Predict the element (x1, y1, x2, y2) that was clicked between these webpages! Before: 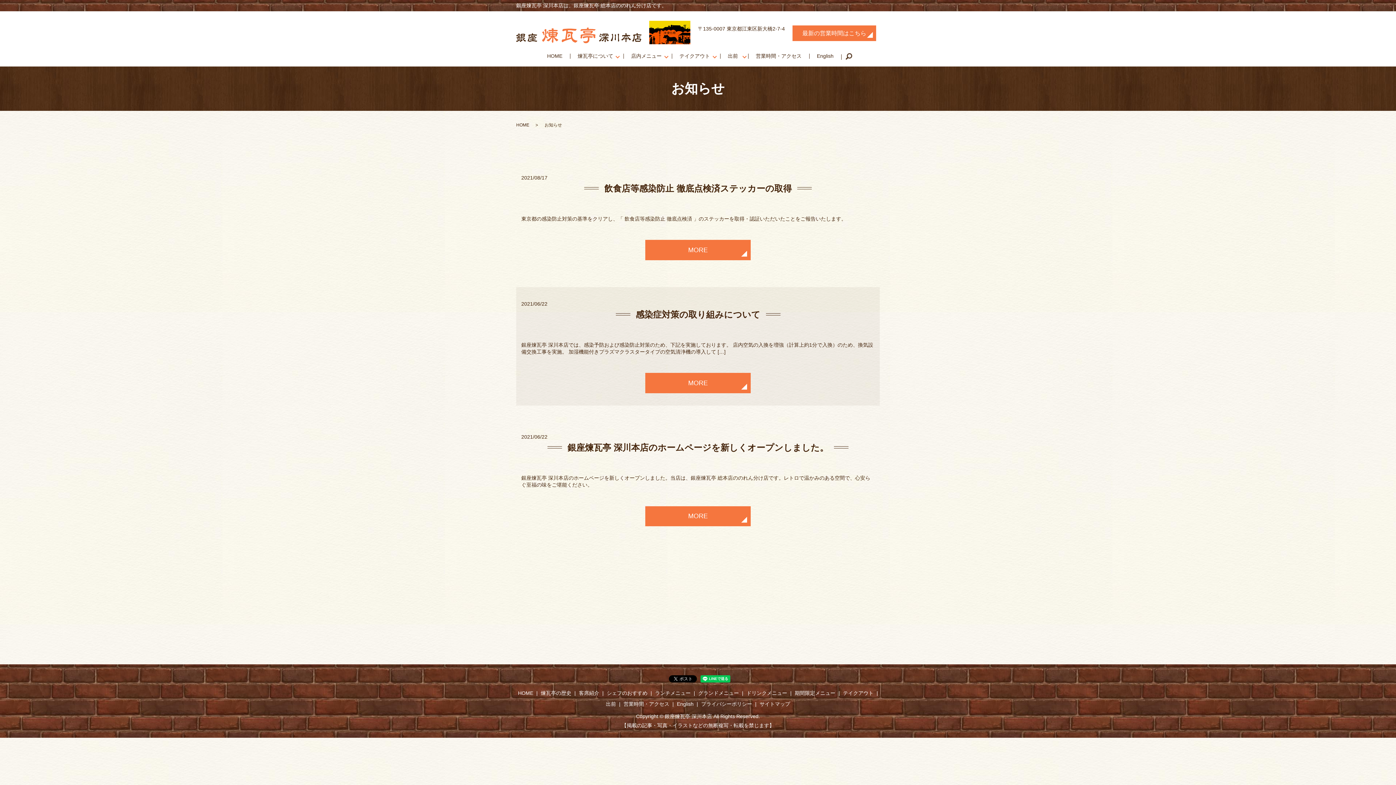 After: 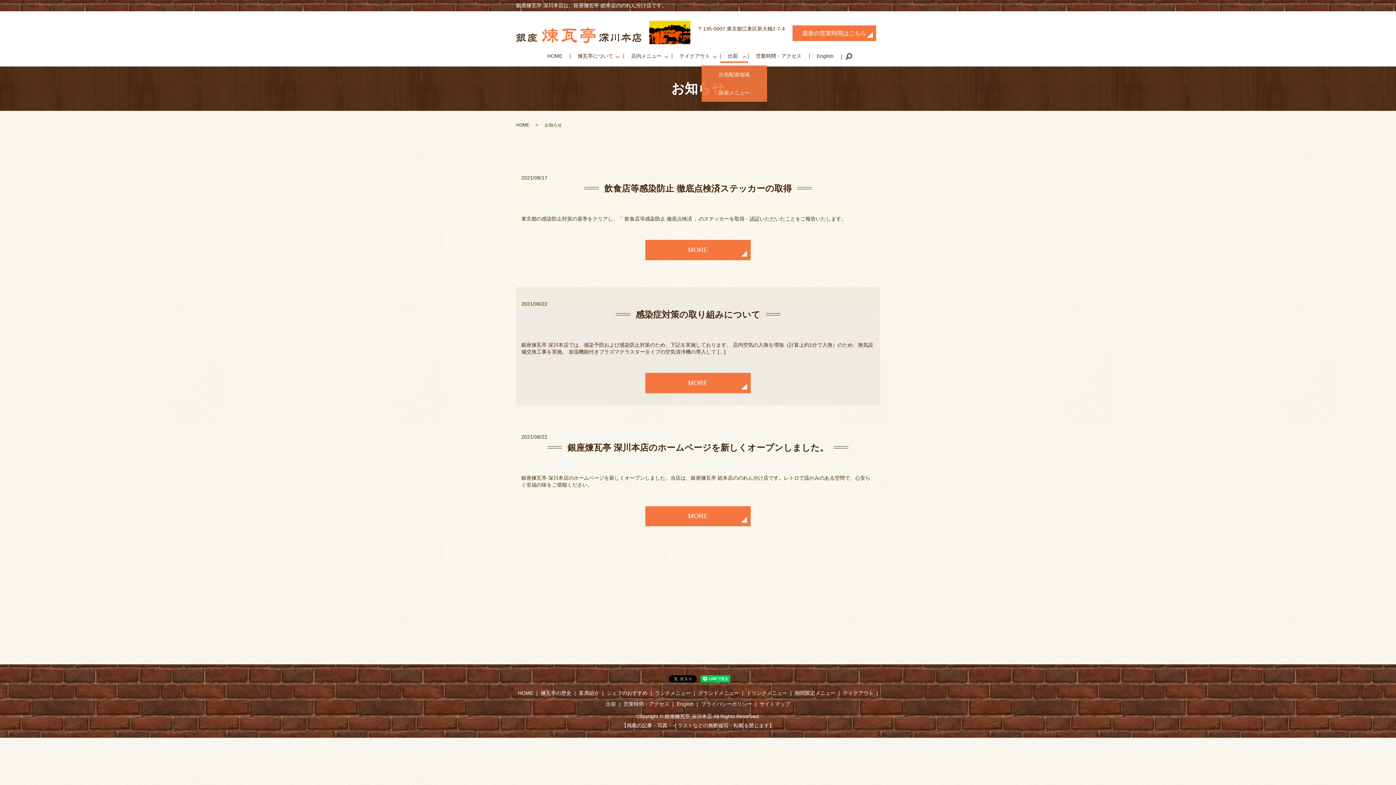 Action: label: 出前 bbox: (720, 50, 748, 63)